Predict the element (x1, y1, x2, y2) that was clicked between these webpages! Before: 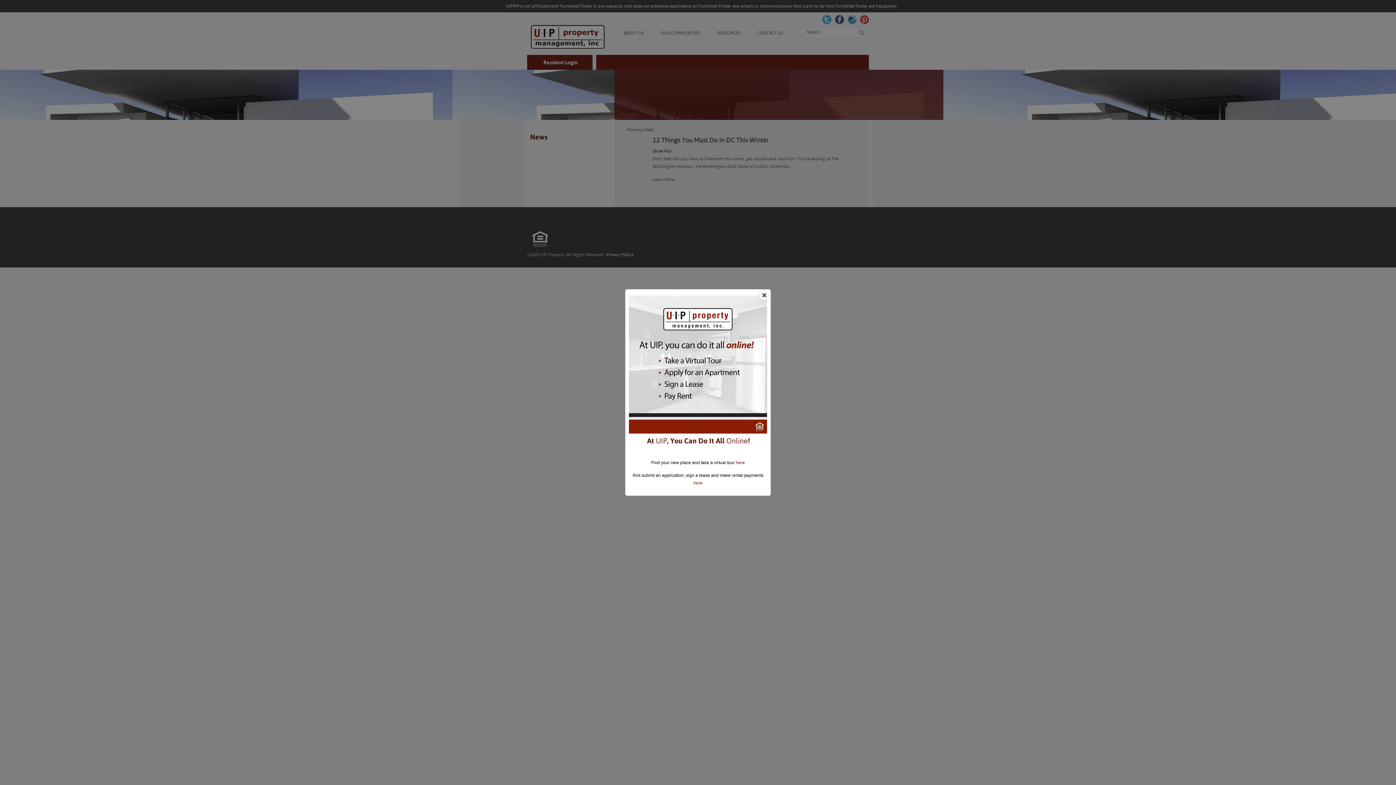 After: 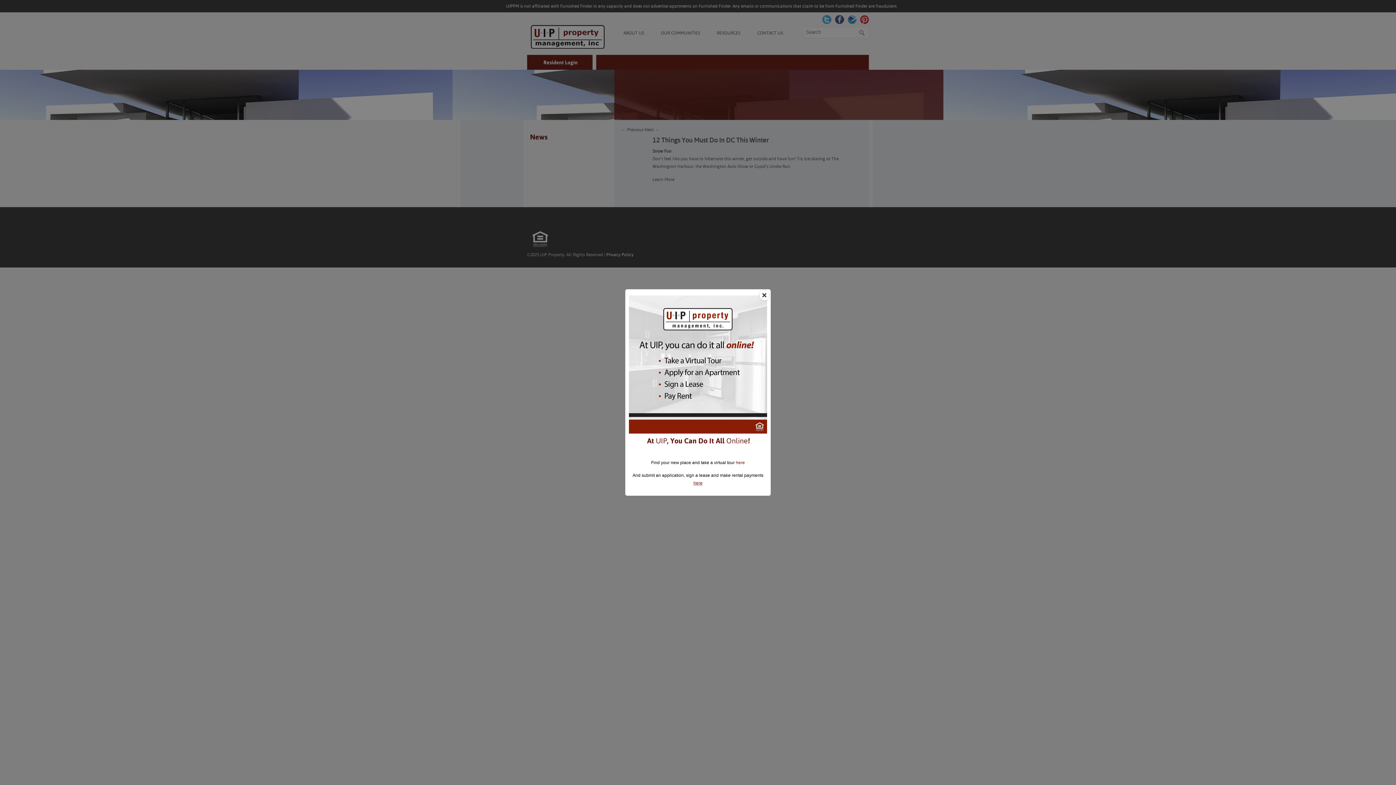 Action: bbox: (693, 480, 702, 485) label: here